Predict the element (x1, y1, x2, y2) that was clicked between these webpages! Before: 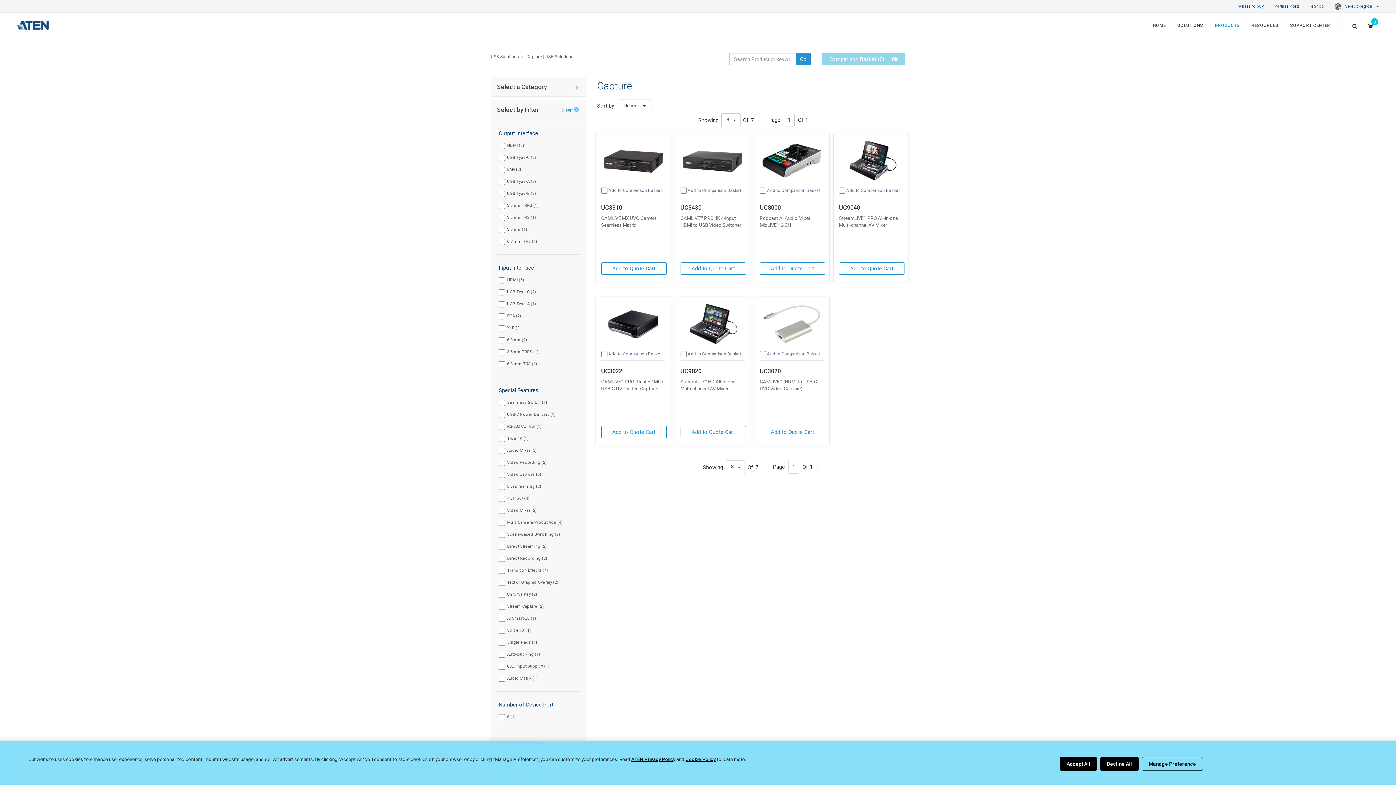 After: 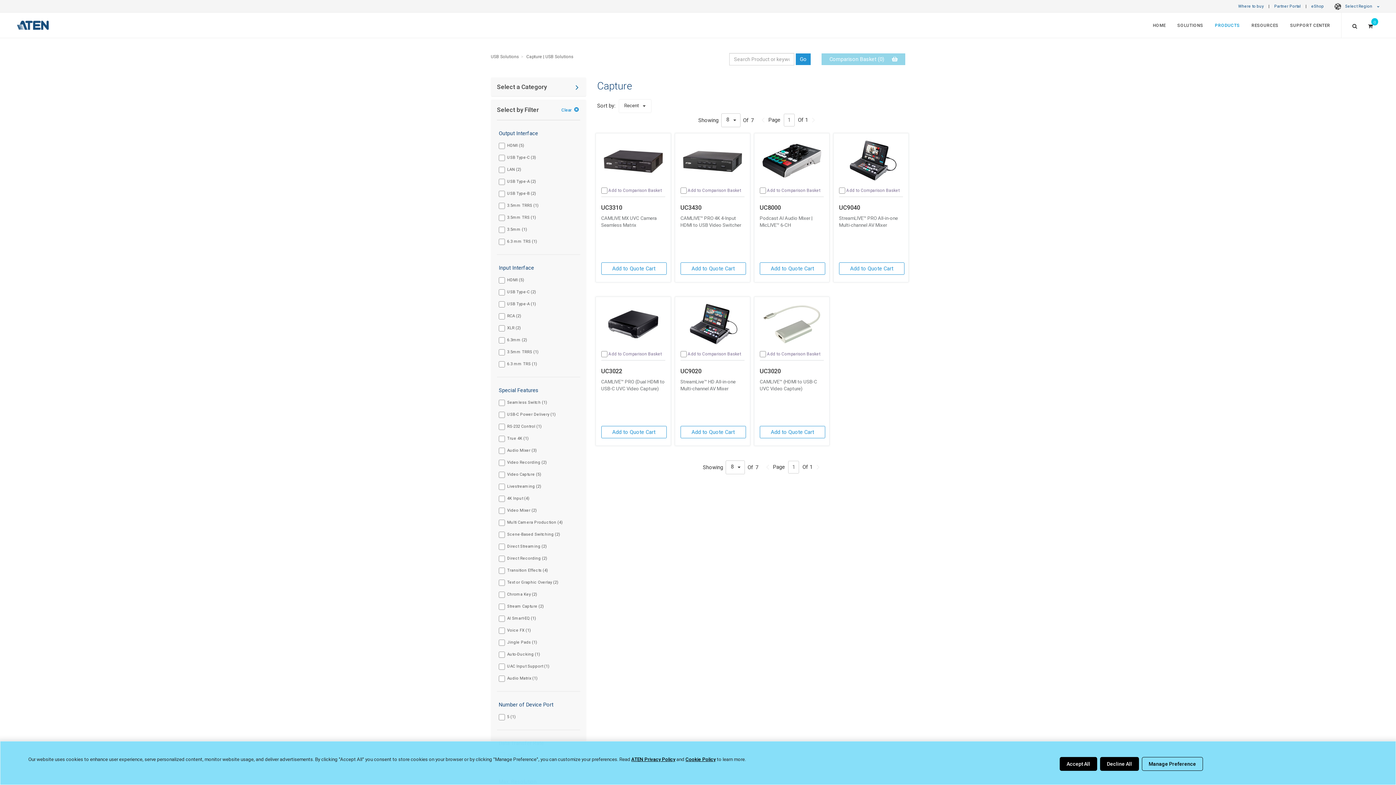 Action: bbox: (557, 105, 580, 115) label: Clear